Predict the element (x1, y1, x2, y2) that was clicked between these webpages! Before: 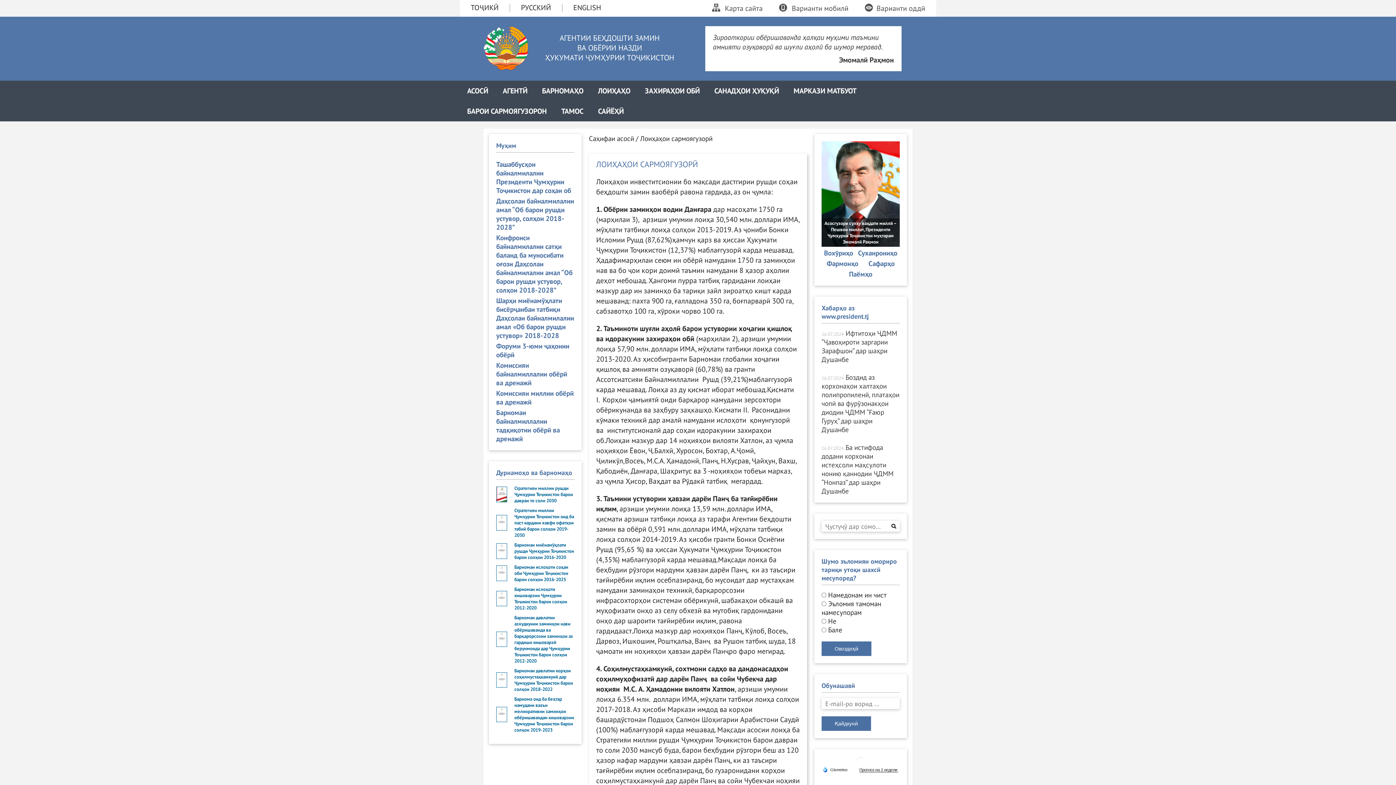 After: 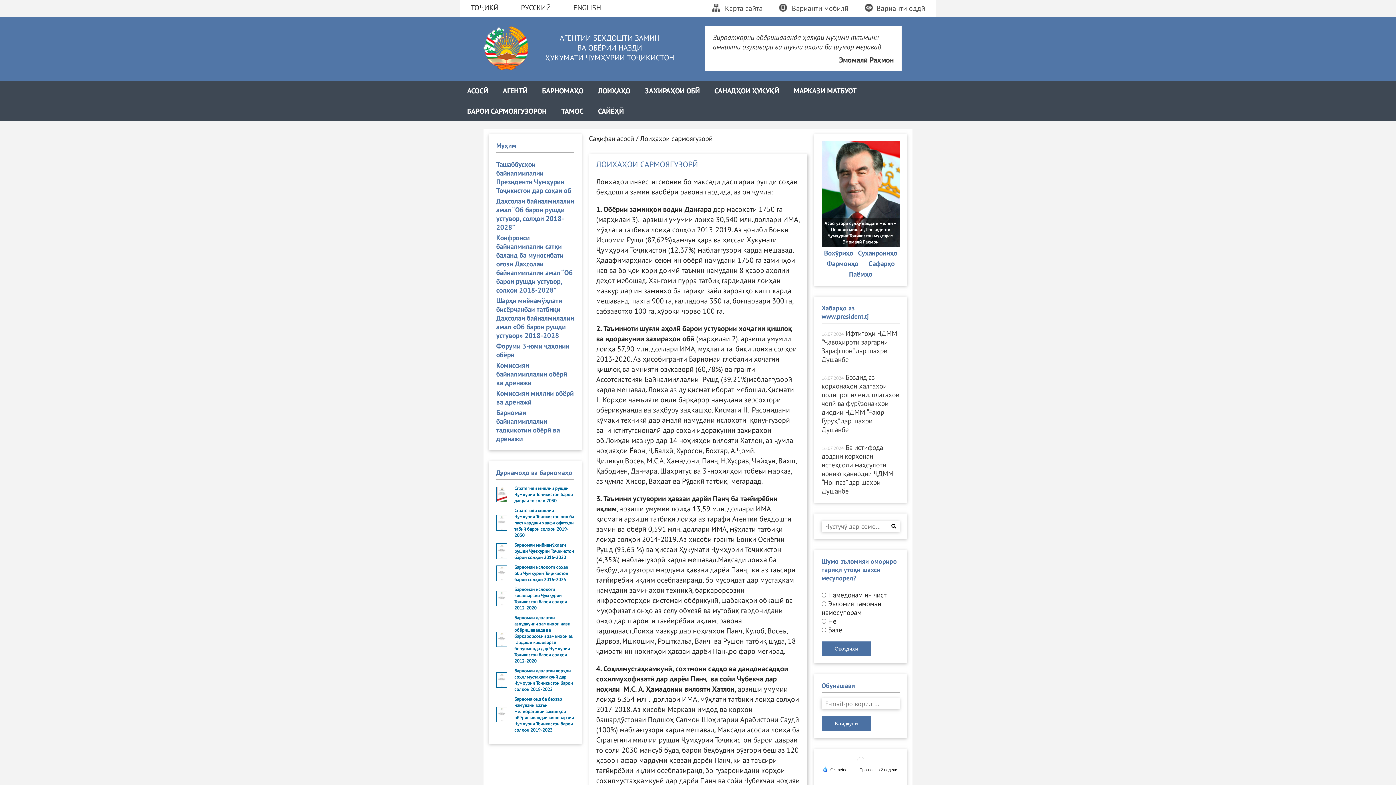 Action: label: Стратегияи миллии рушди Ҷумҳурии Тоҷикистон барои давраи то соли 2030 bbox: (496, 485, 574, 504)